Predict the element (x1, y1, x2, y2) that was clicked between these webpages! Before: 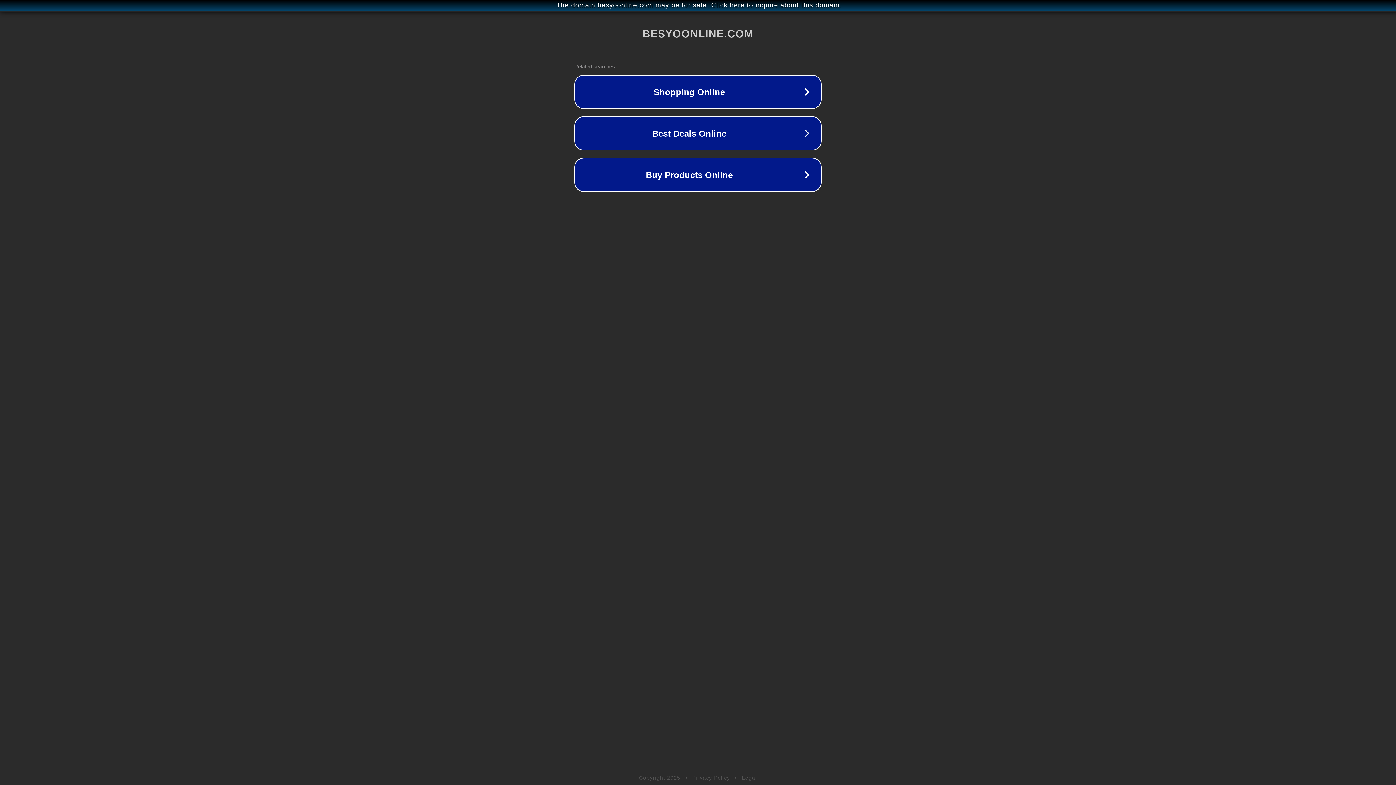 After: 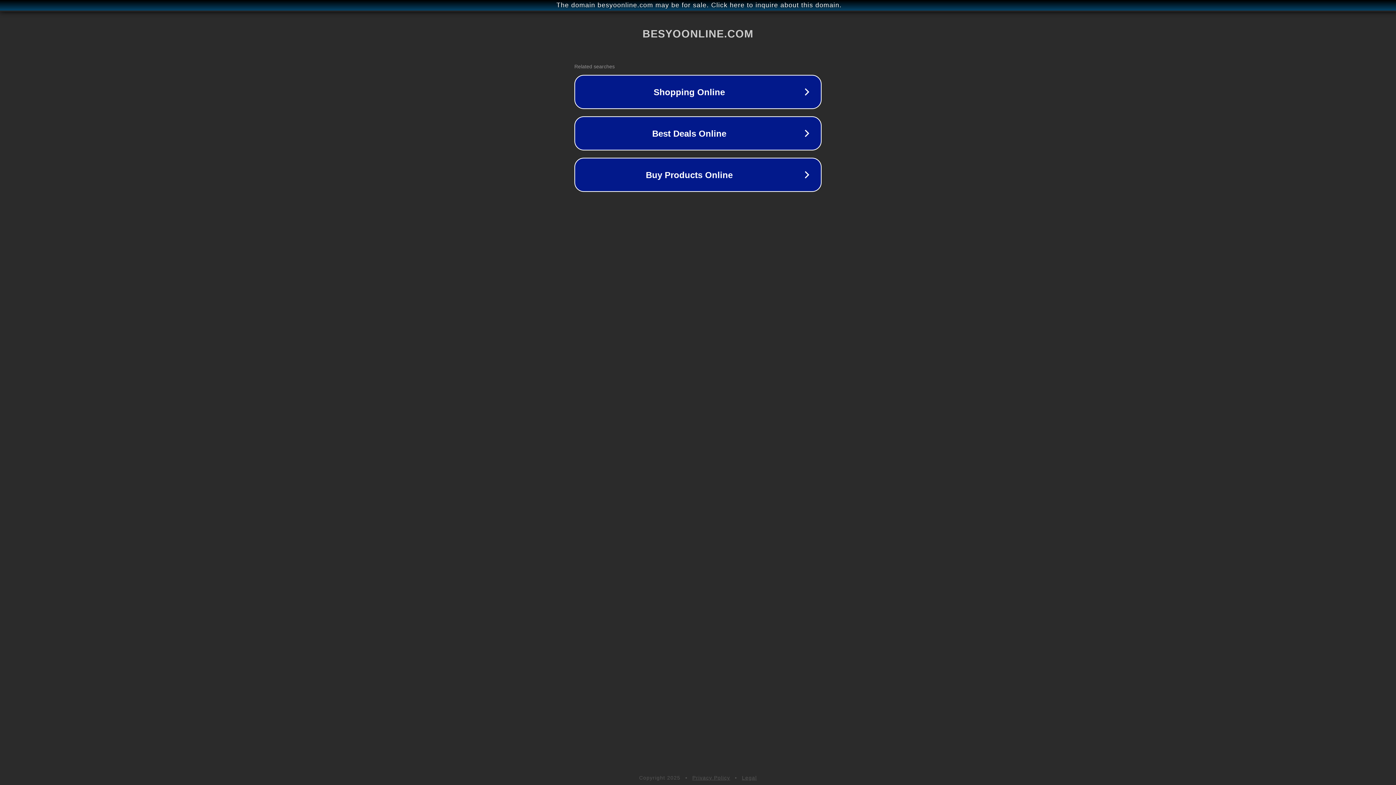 Action: bbox: (742, 775, 757, 781) label: Legal